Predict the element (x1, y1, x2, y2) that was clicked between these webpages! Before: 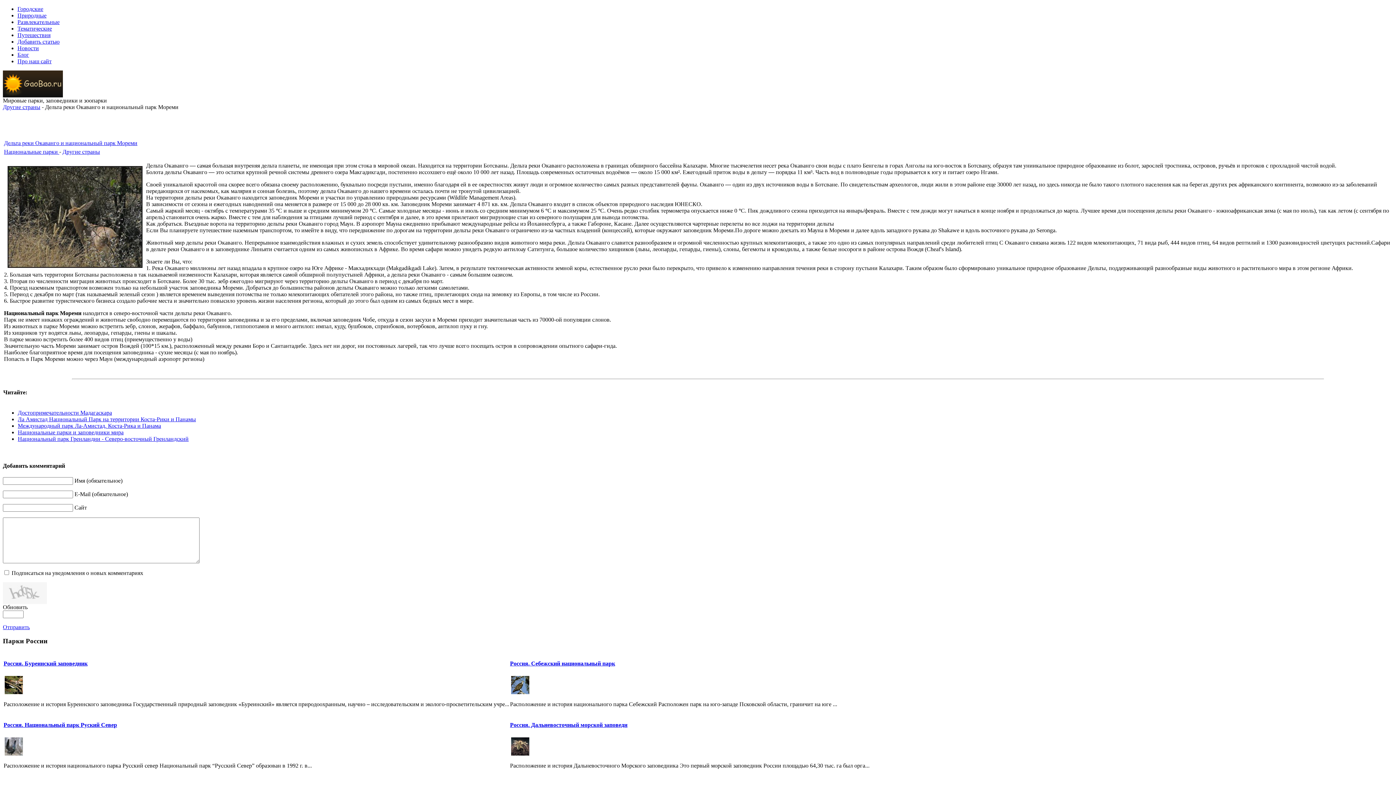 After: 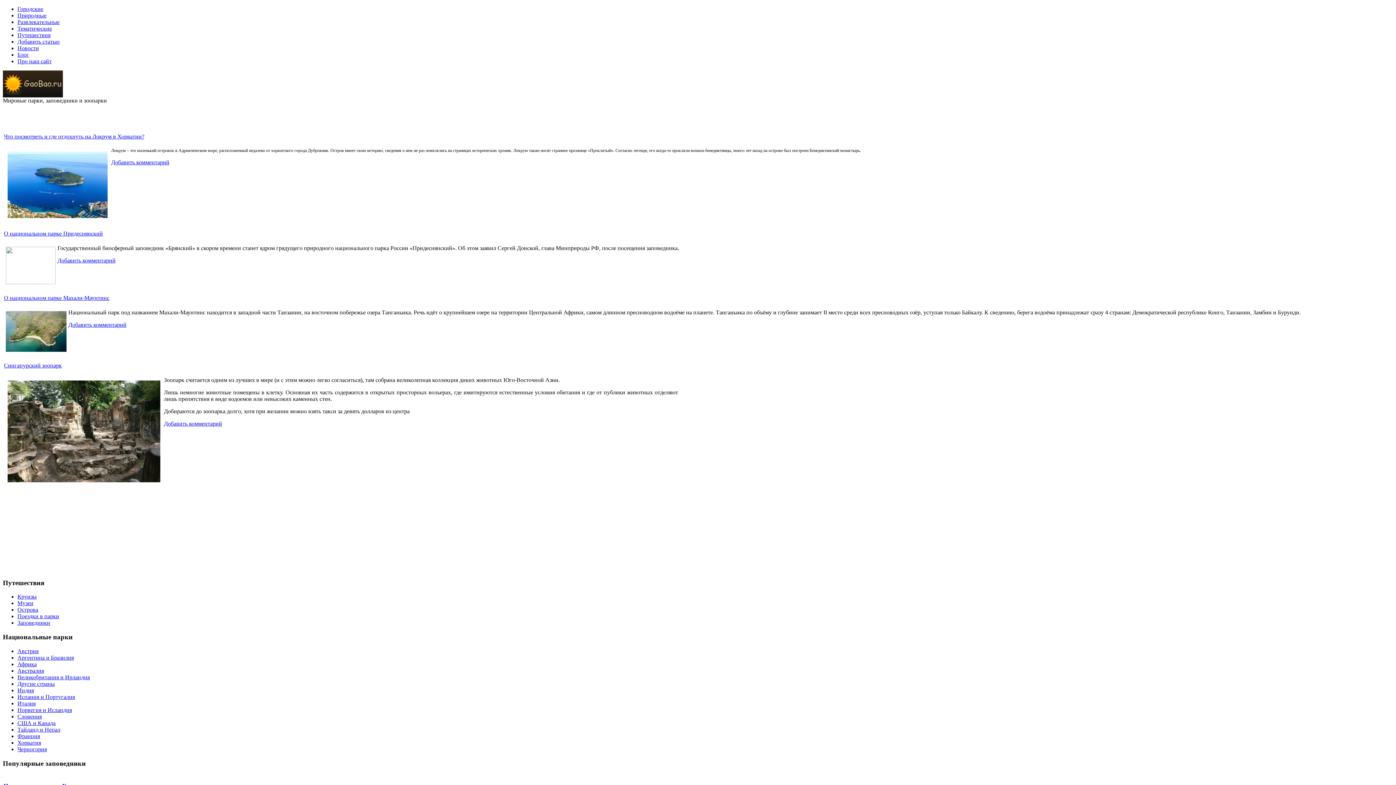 Action: bbox: (2, 92, 62, 98)